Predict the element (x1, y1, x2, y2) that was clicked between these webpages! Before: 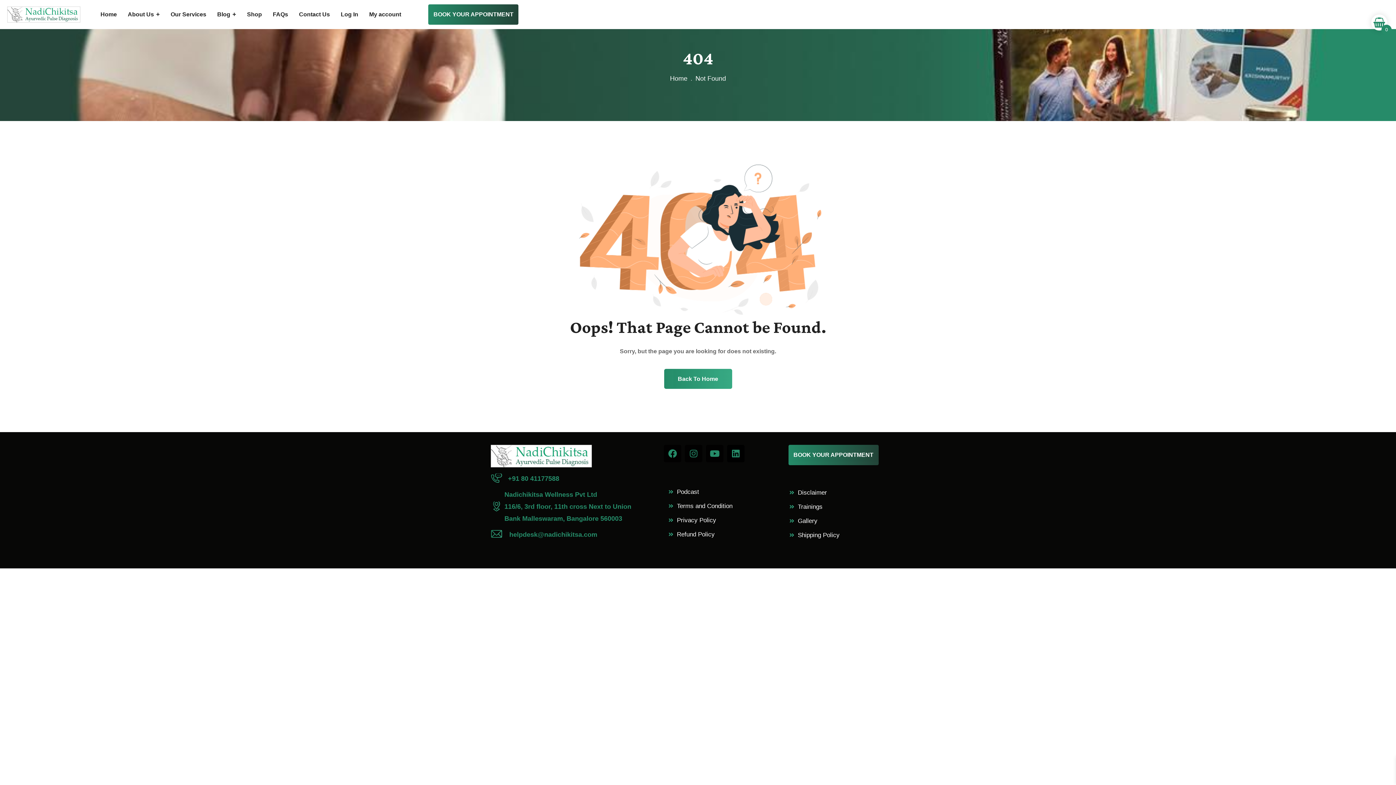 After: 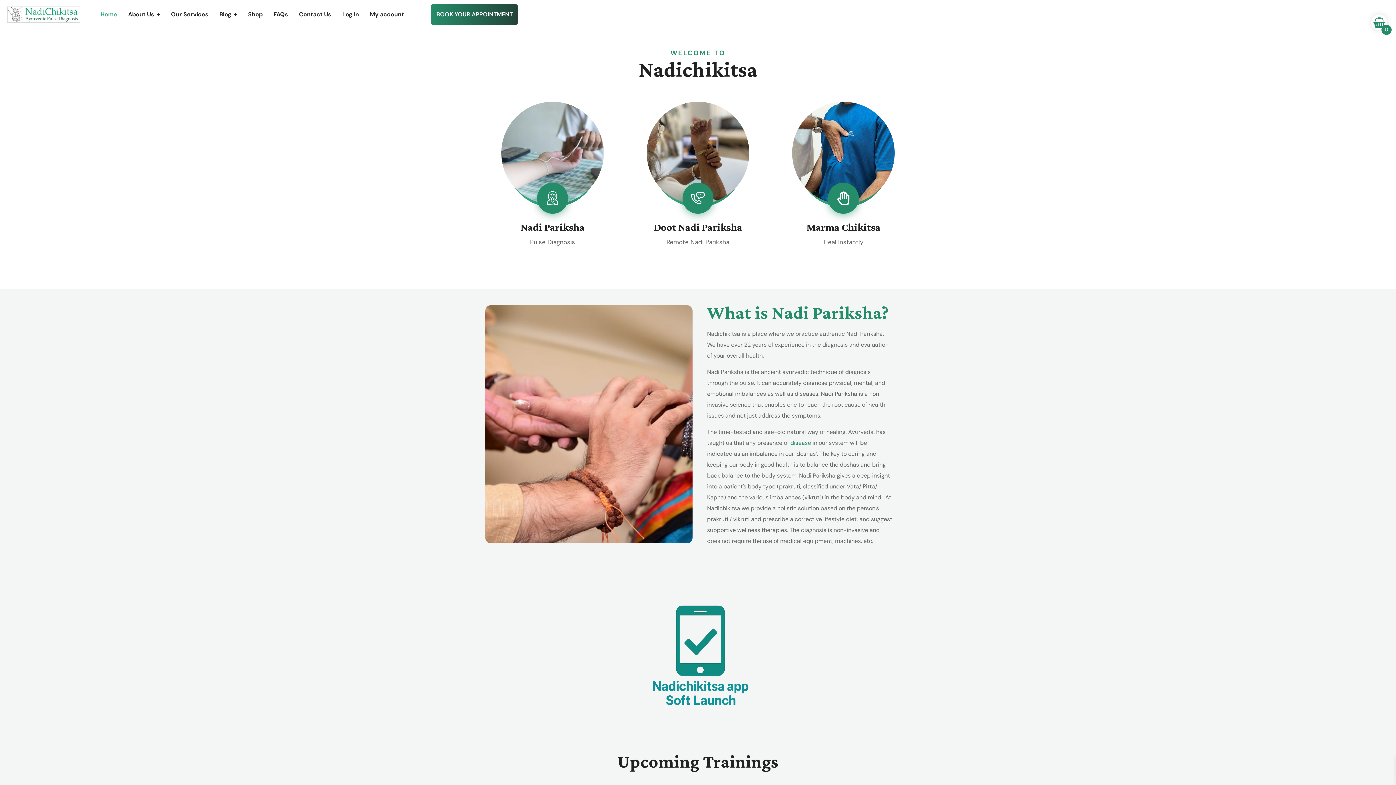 Action: bbox: (664, 369, 732, 389) label: Back To Home